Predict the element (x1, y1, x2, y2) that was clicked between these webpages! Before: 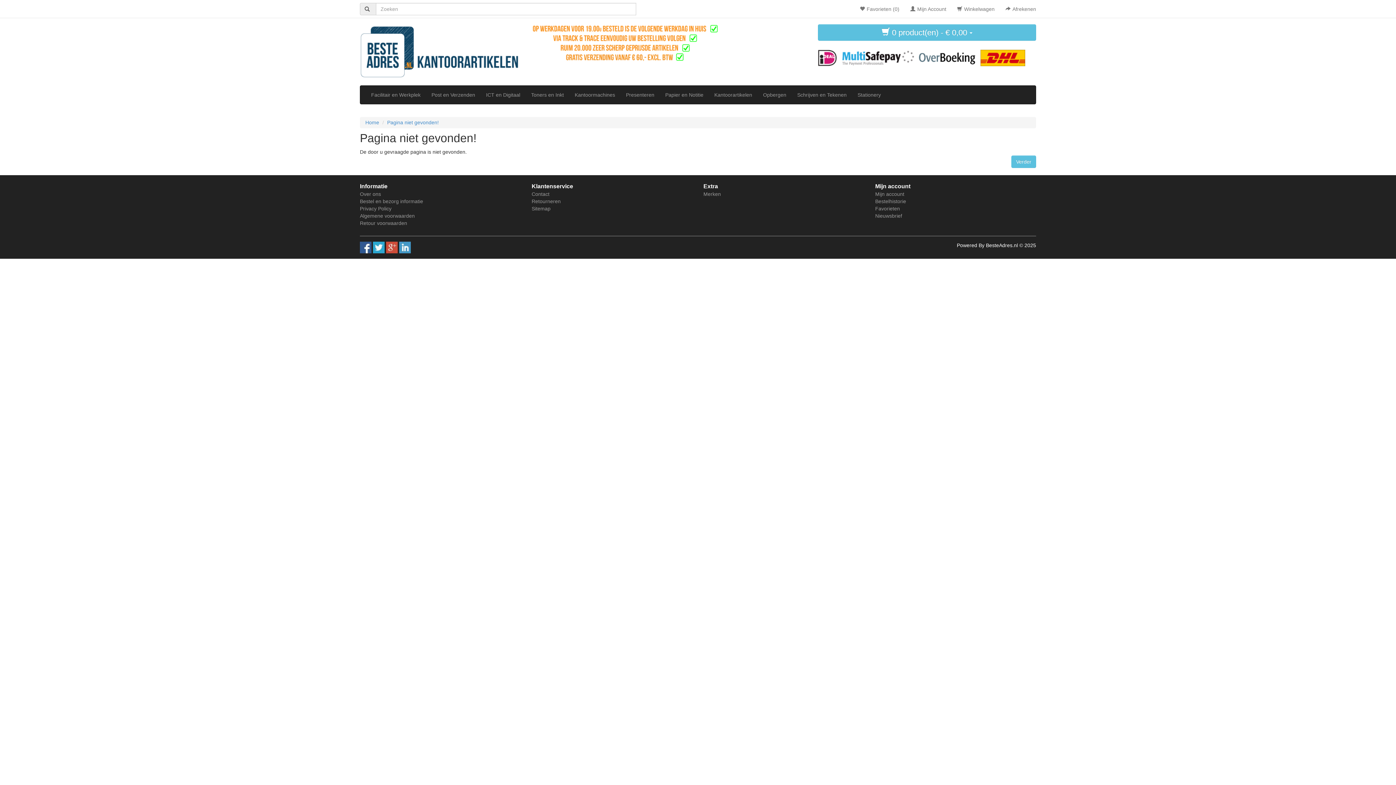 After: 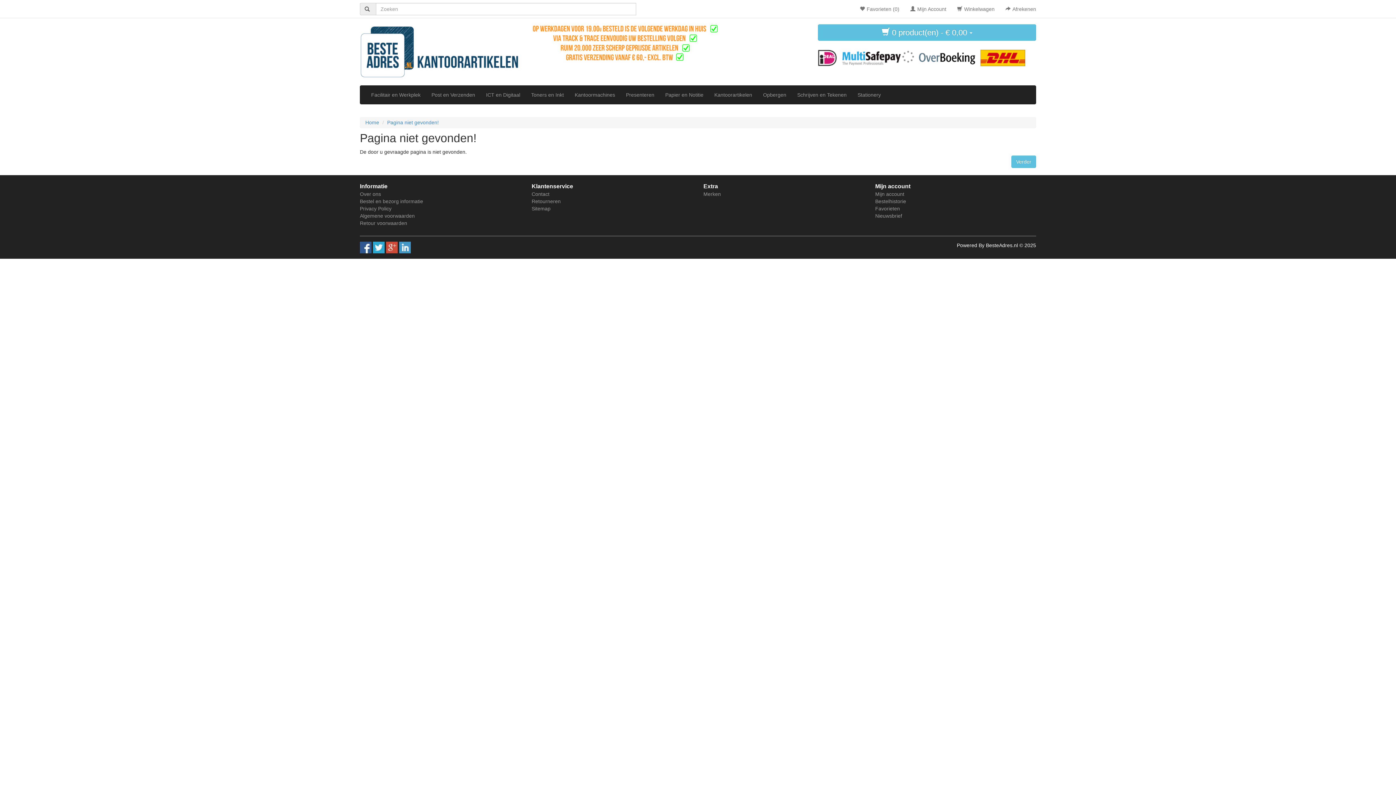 Action: bbox: (399, 244, 410, 250)